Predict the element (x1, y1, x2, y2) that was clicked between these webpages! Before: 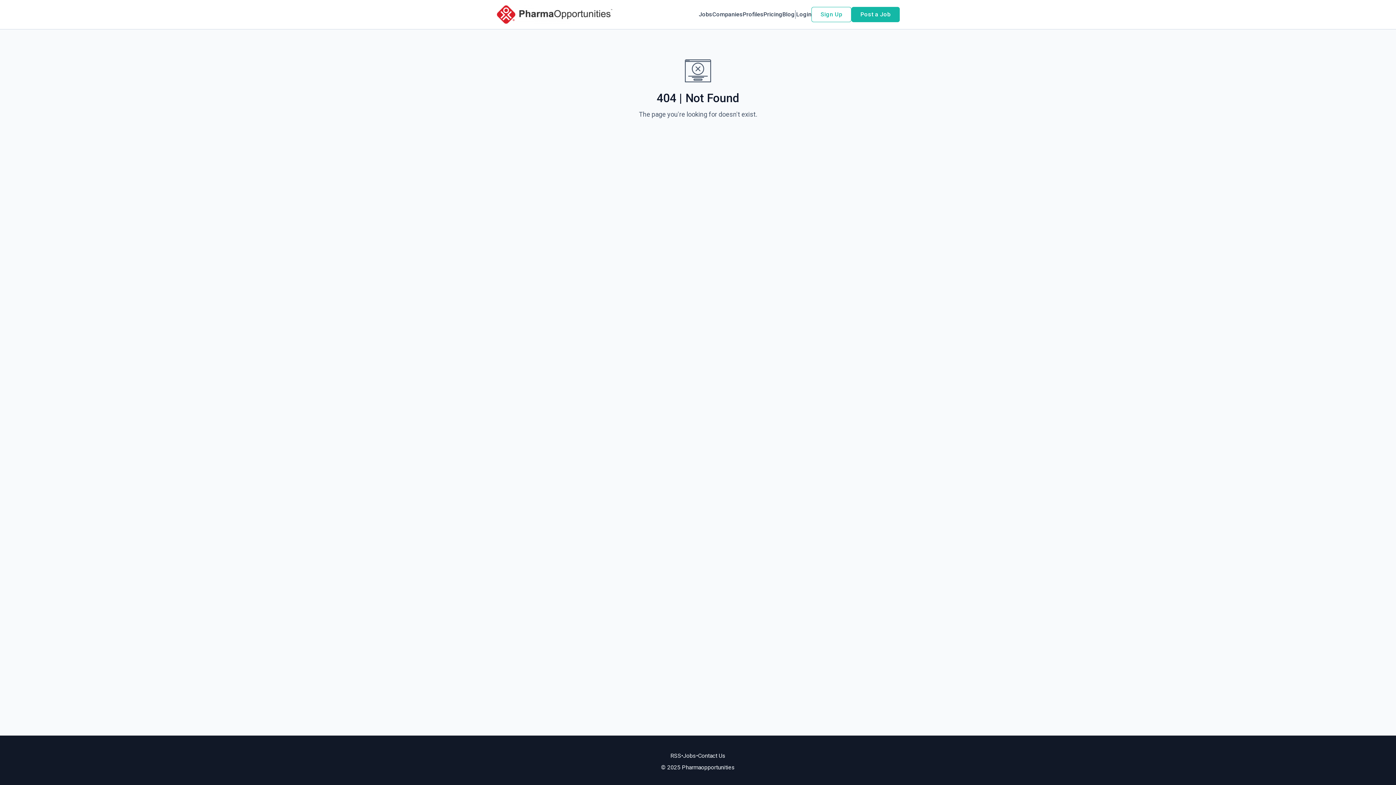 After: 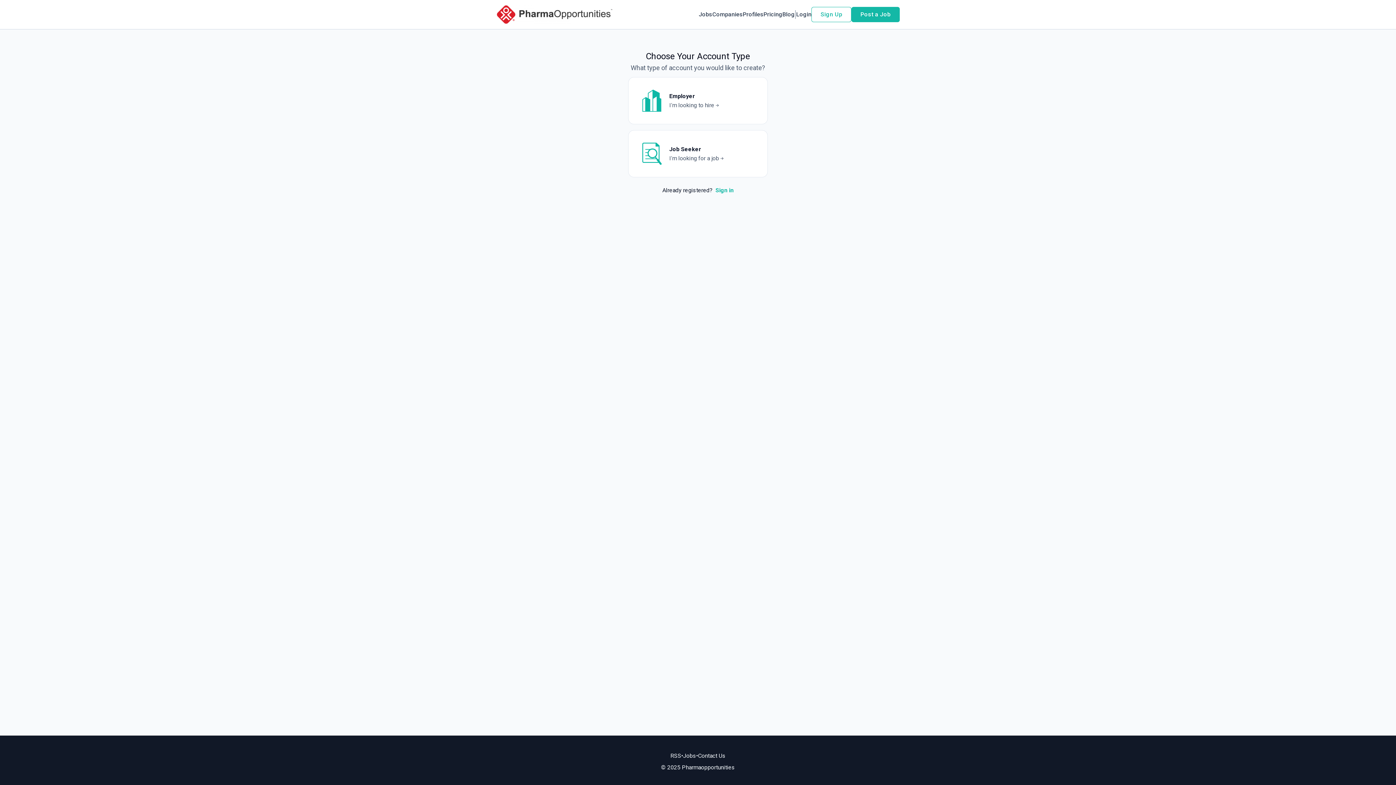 Action: label: Sign Up bbox: (811, 6, 851, 22)